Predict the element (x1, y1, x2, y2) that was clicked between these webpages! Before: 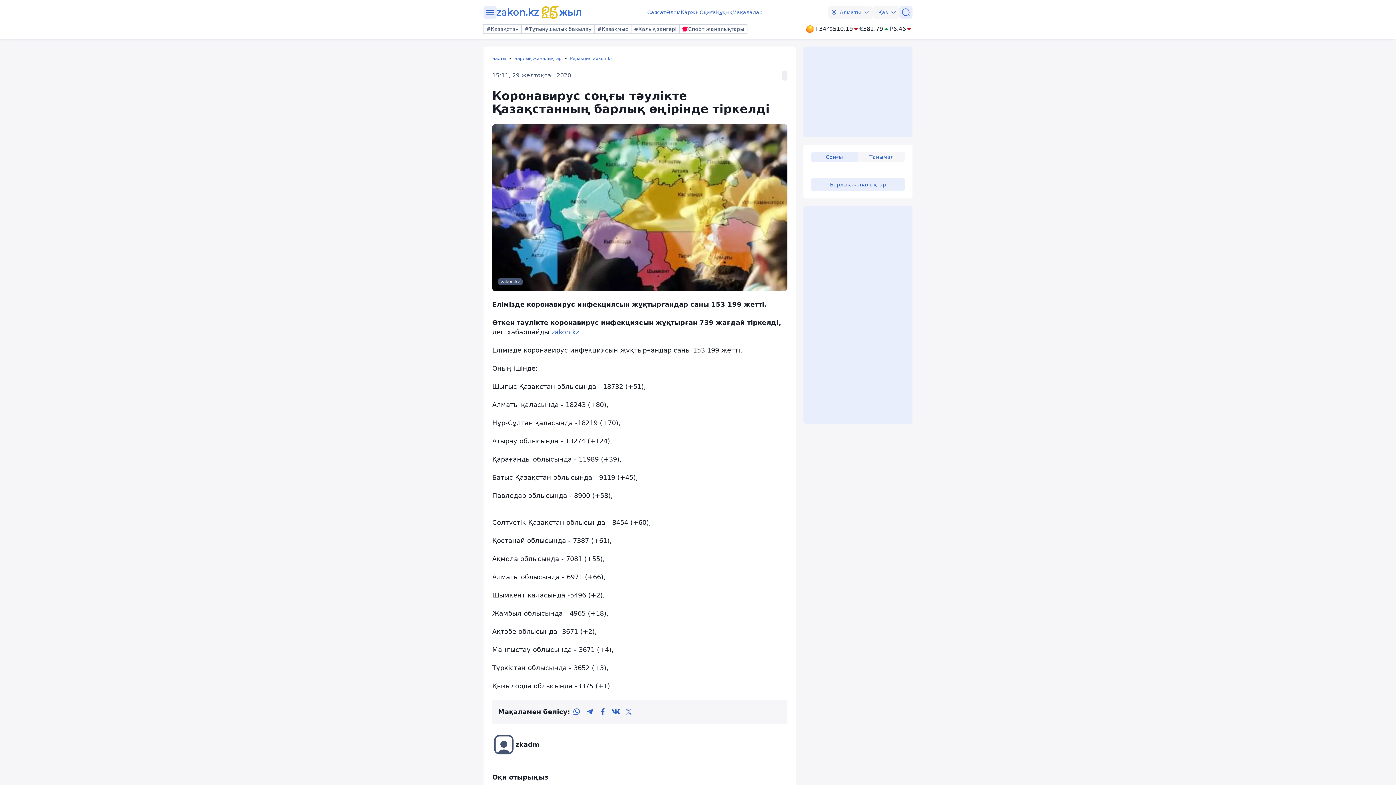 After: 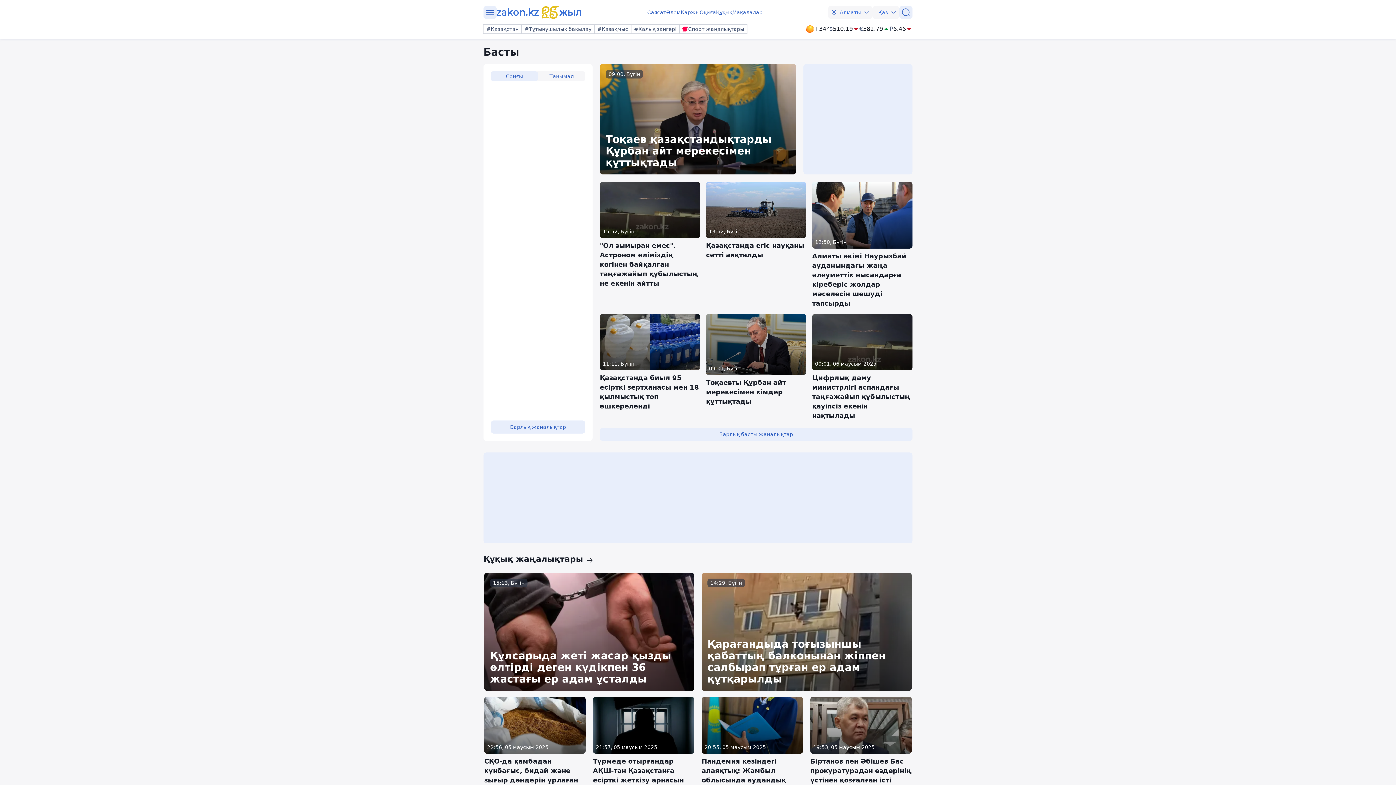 Action: label: Басты bbox: (492, 55, 514, 61)